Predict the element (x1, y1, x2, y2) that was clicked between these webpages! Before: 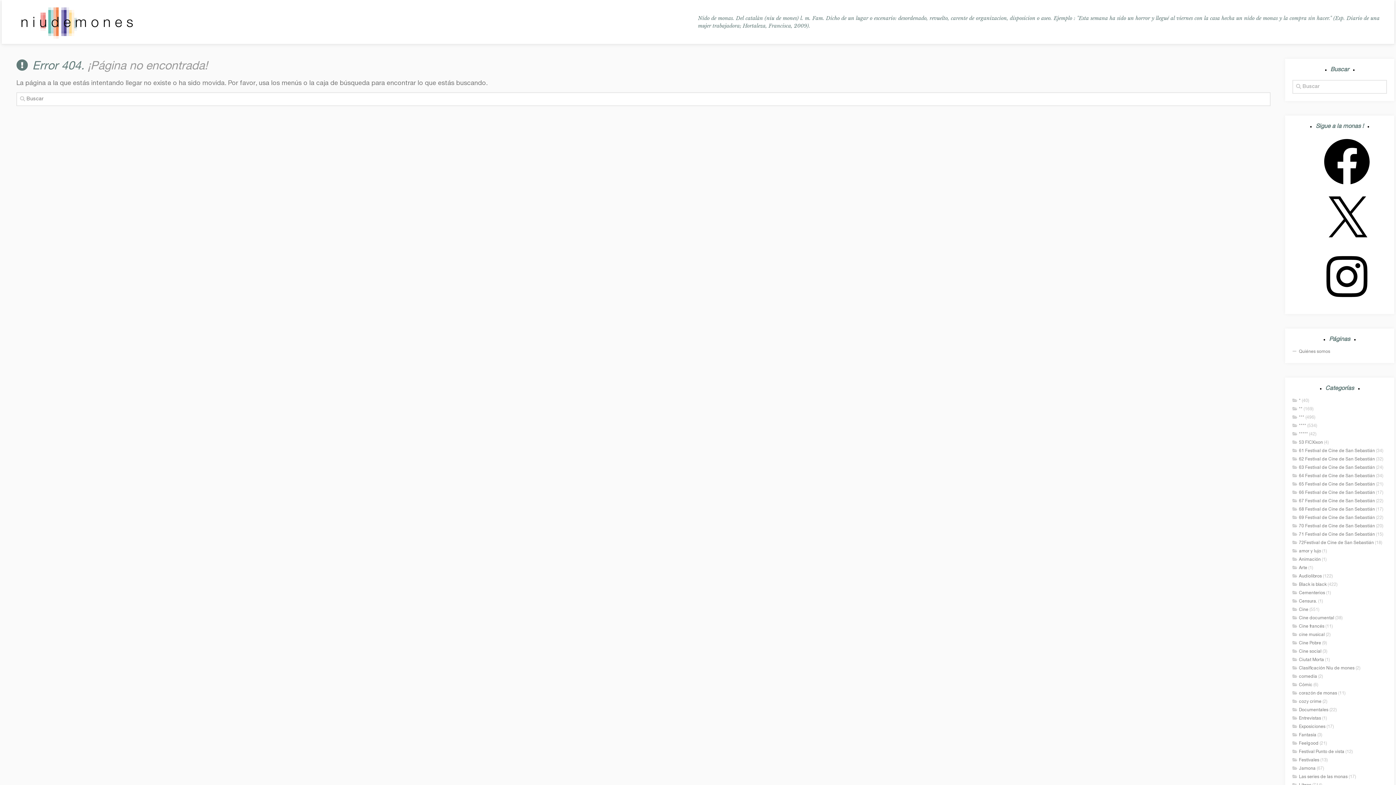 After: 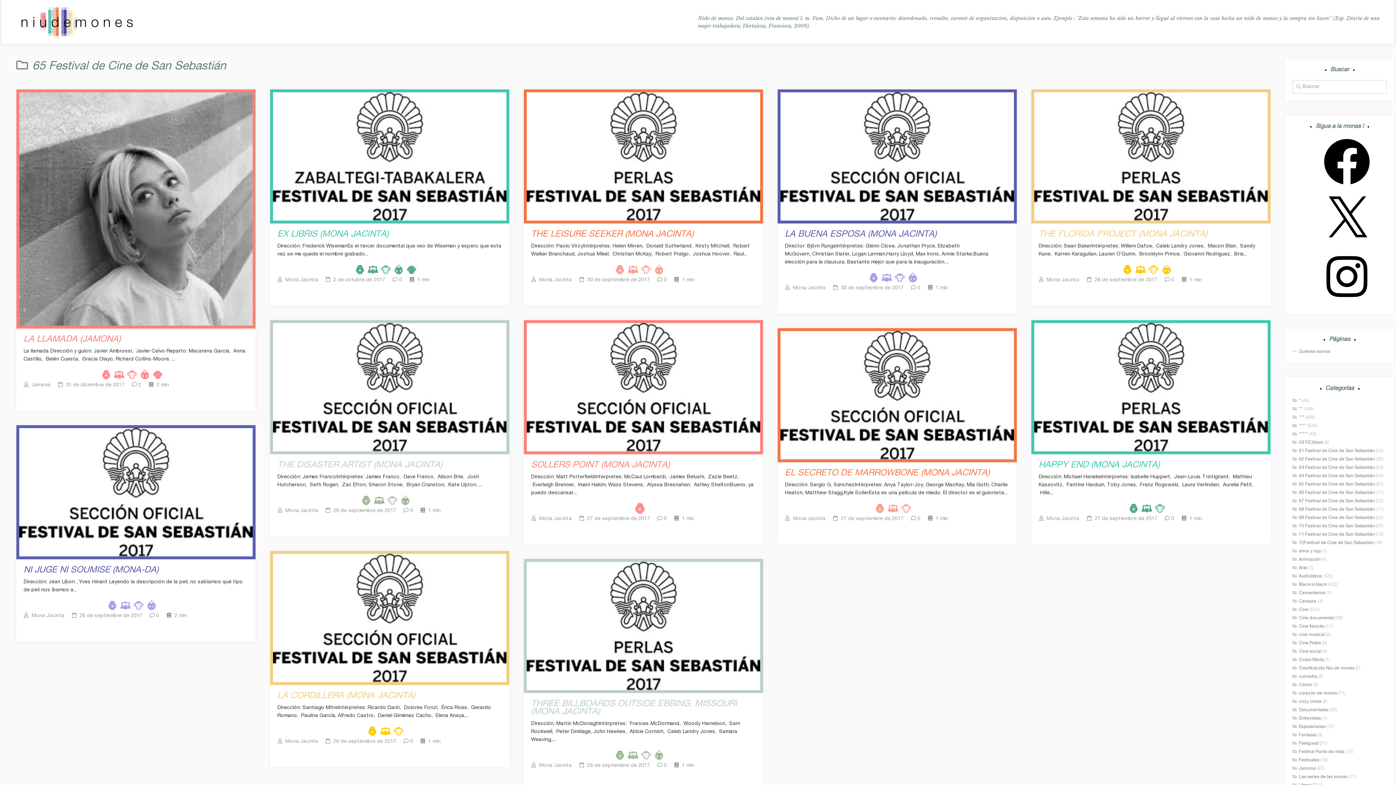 Action: bbox: (1292, 482, 1375, 486) label: 65 Festival de Cine de San Sebastián